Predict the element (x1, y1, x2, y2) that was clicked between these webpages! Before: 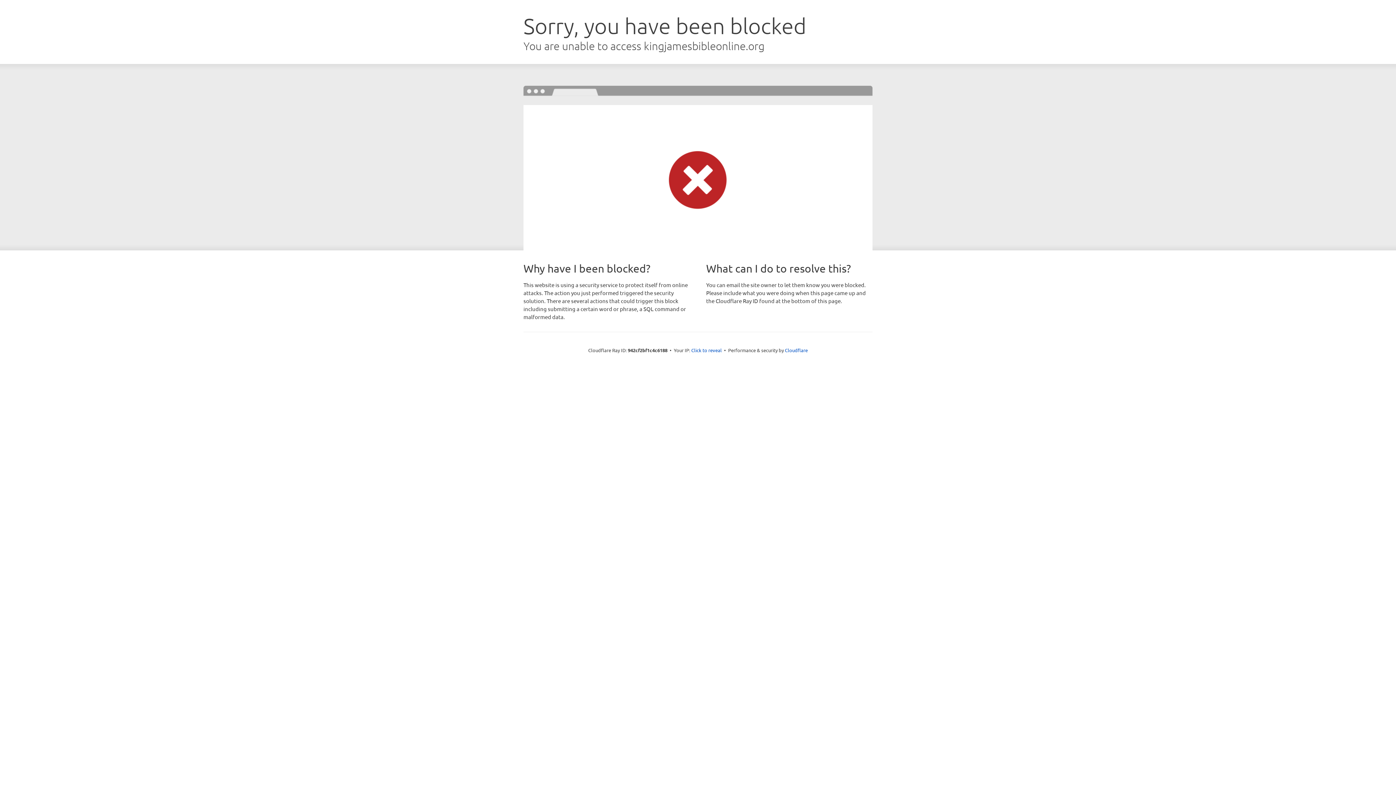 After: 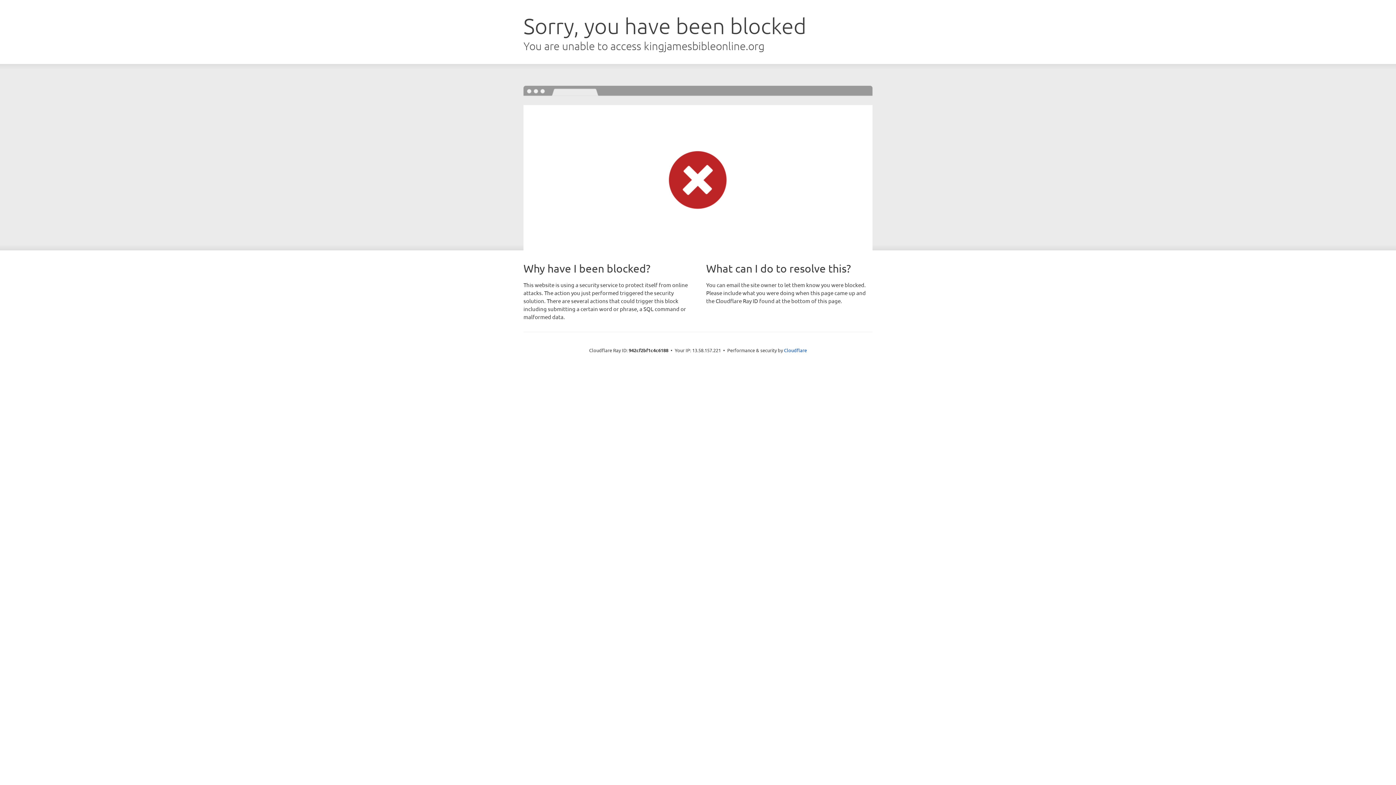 Action: label: Click to reveal bbox: (691, 346, 722, 353)